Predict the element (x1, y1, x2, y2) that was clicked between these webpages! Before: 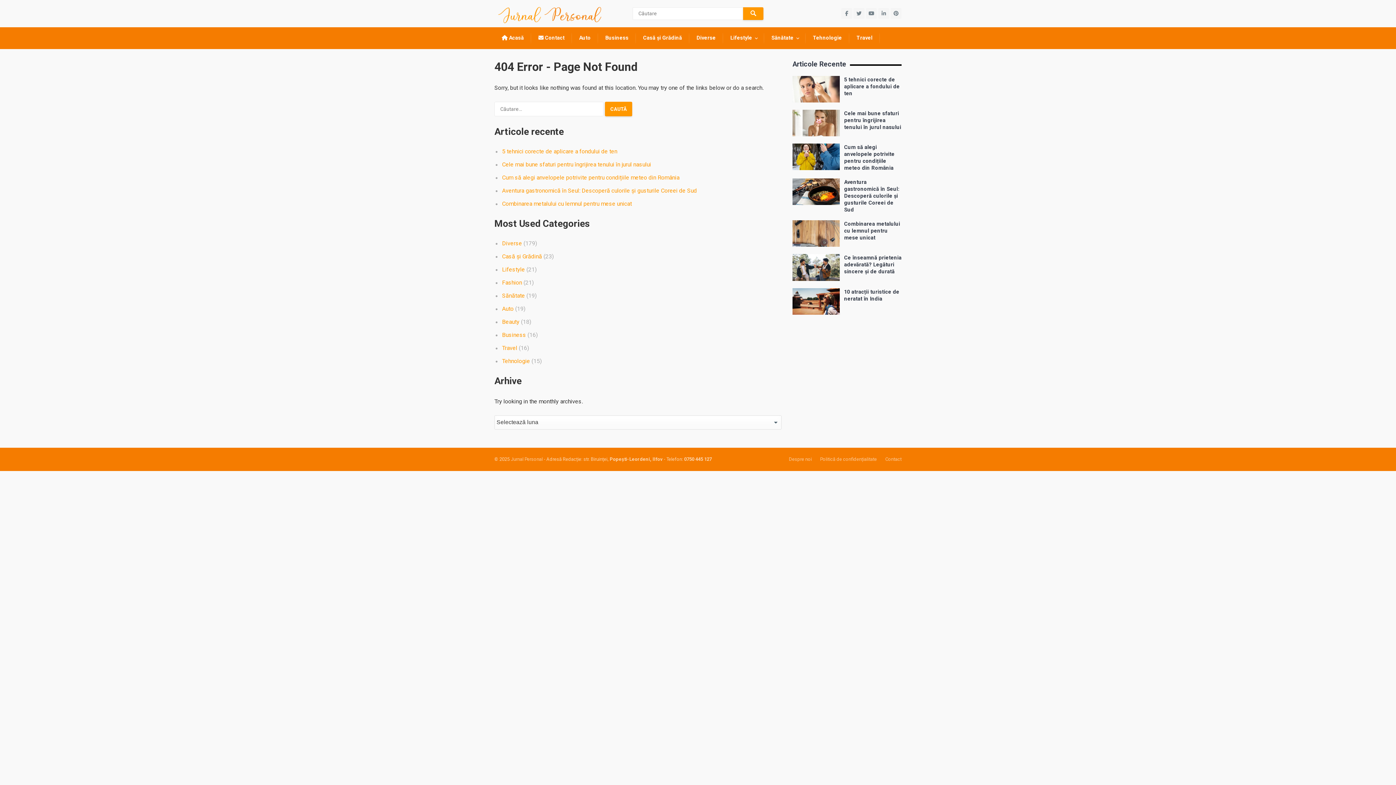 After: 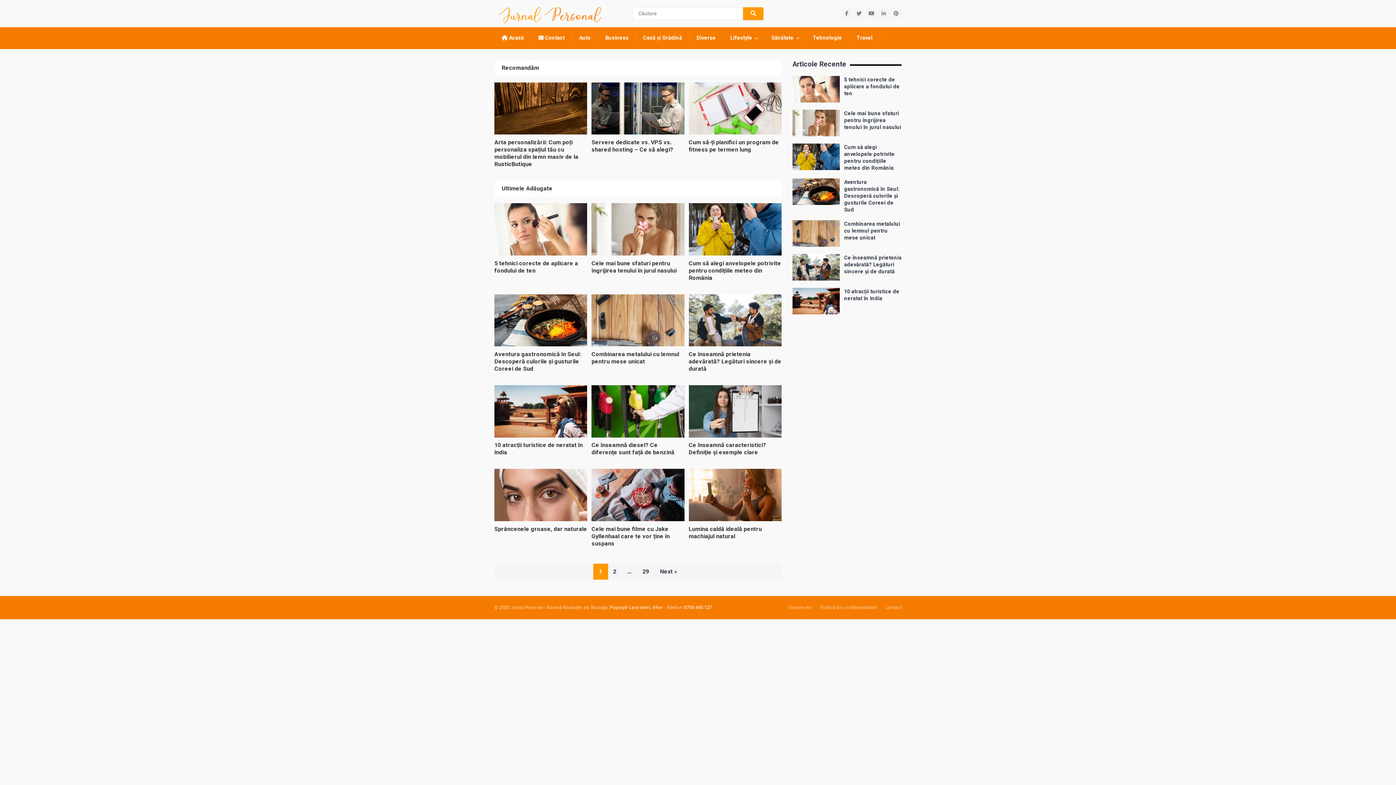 Action: label: Jurnal Personal bbox: (510, 456, 542, 462)